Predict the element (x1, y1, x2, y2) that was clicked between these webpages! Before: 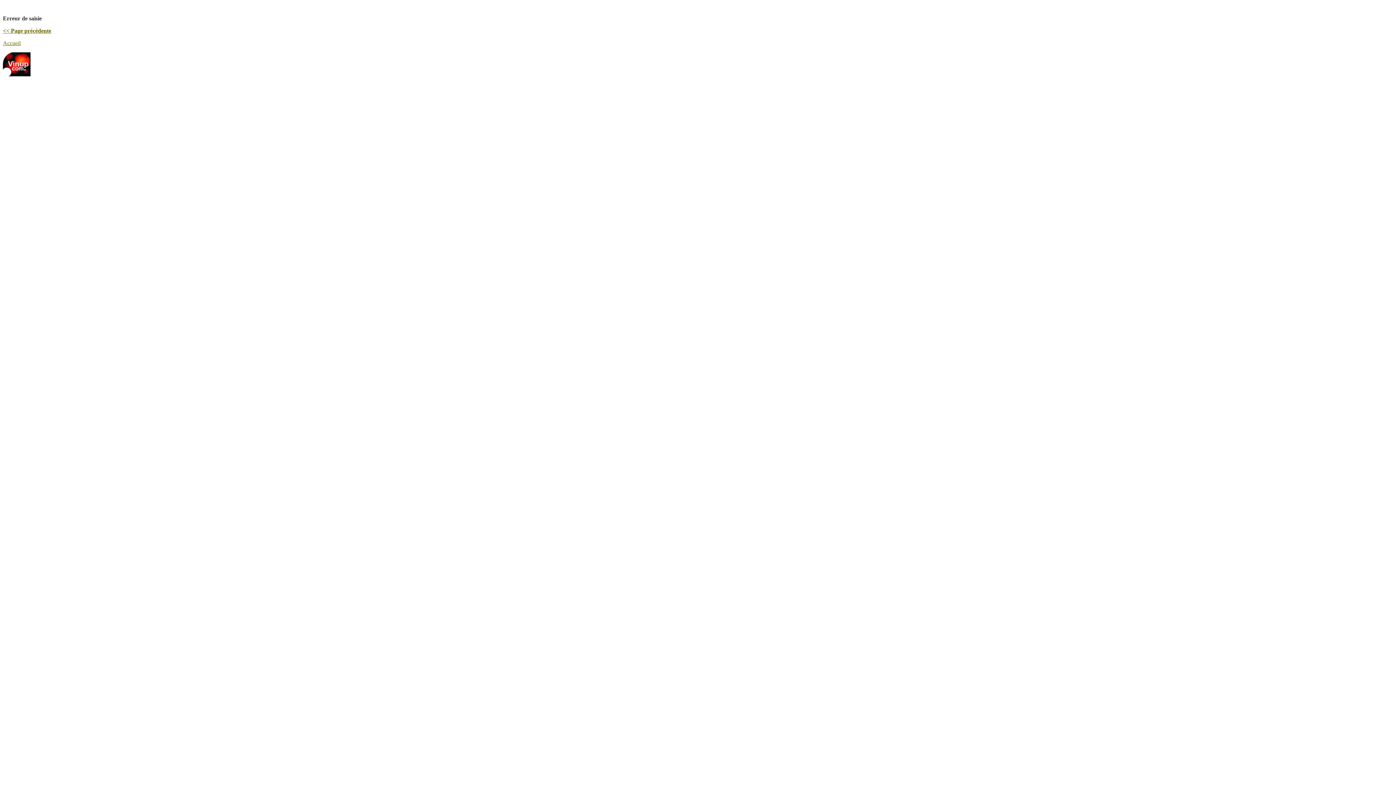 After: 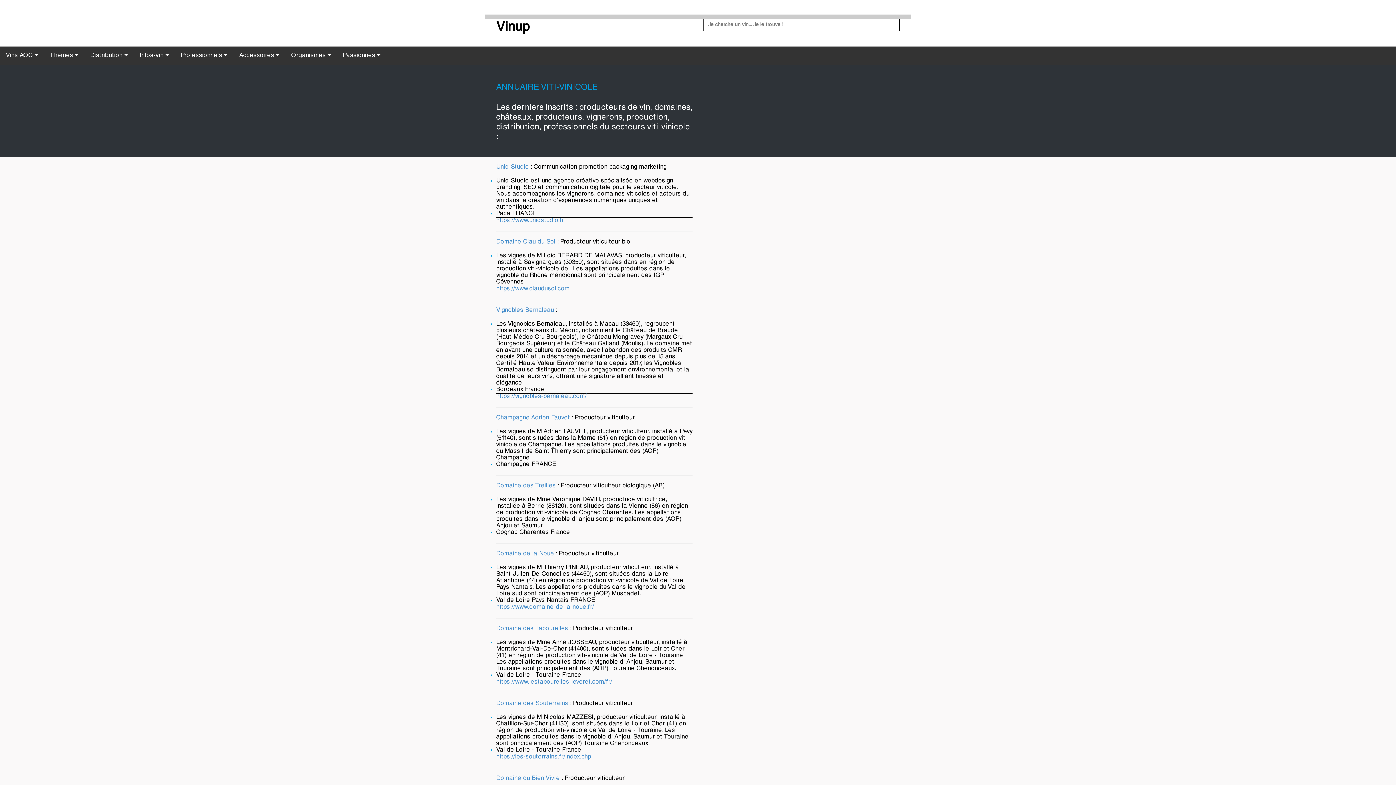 Action: label: Accueil bbox: (2, 40, 20, 46)